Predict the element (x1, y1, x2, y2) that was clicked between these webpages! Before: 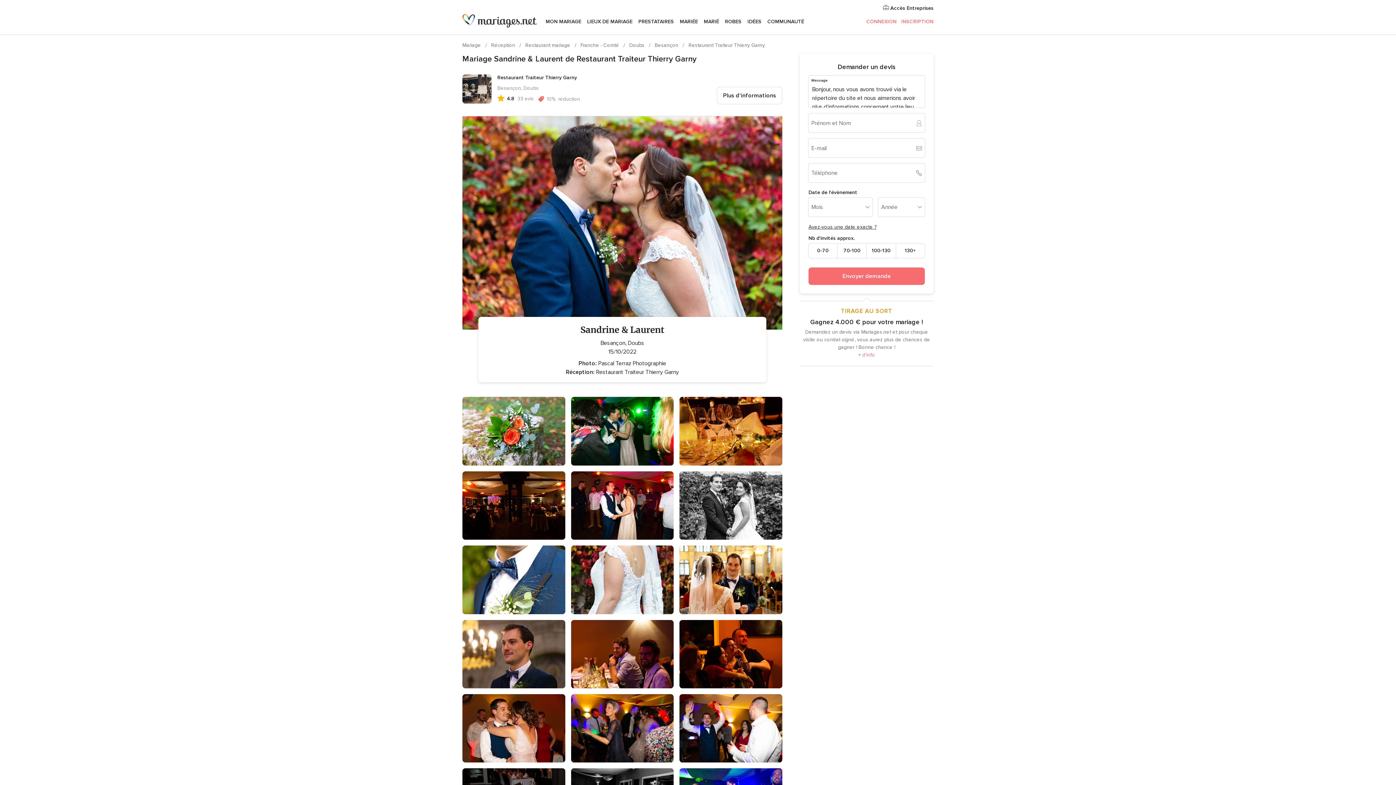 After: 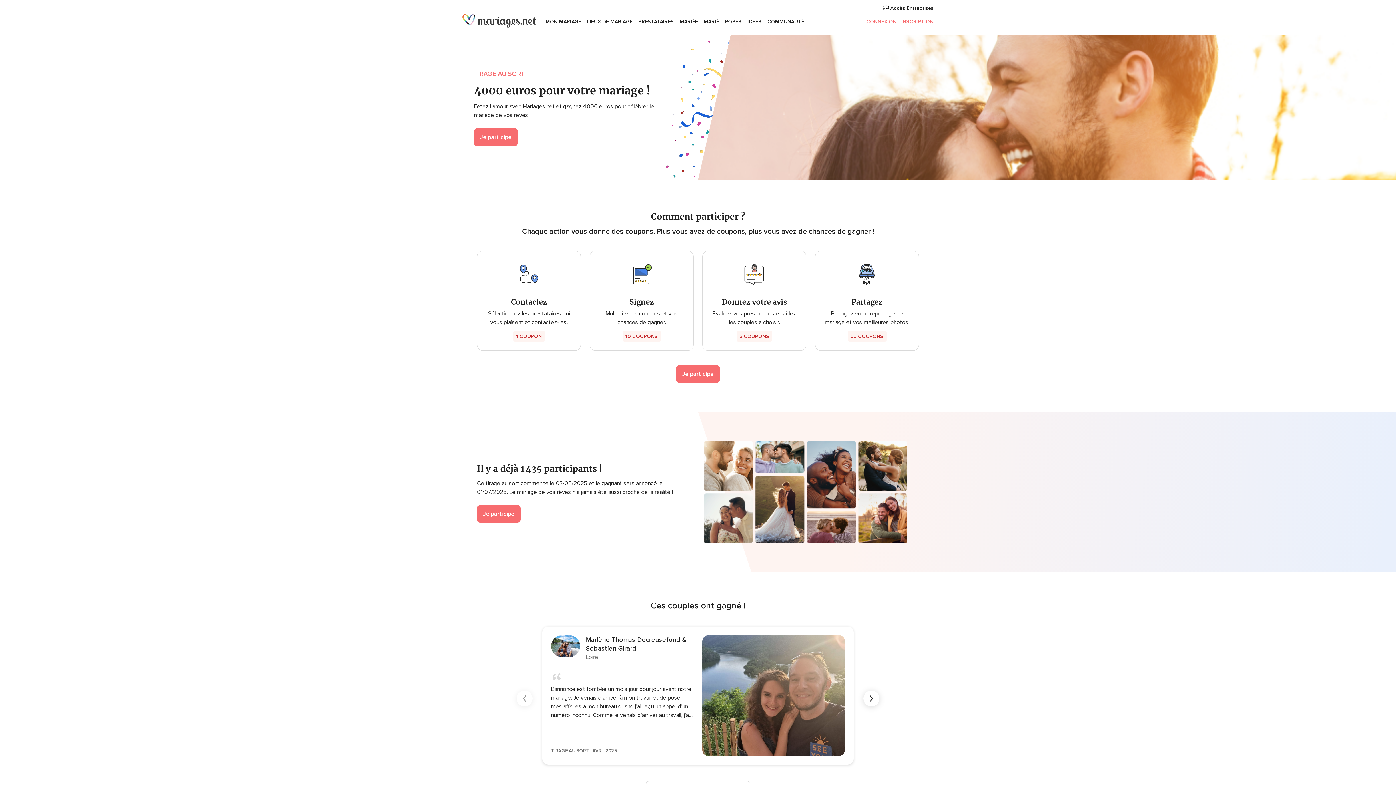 Action: bbox: (858, 351, 875, 358) label: + d’info